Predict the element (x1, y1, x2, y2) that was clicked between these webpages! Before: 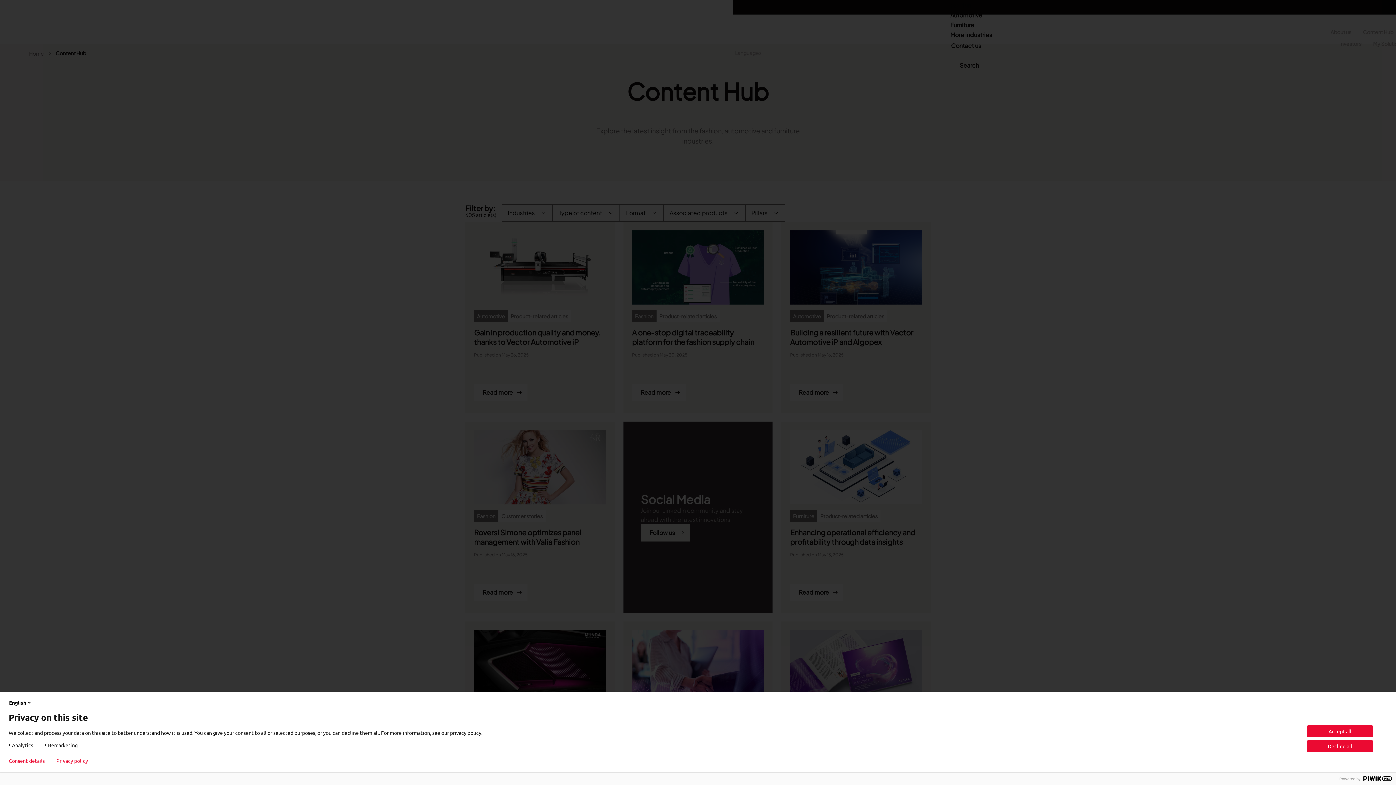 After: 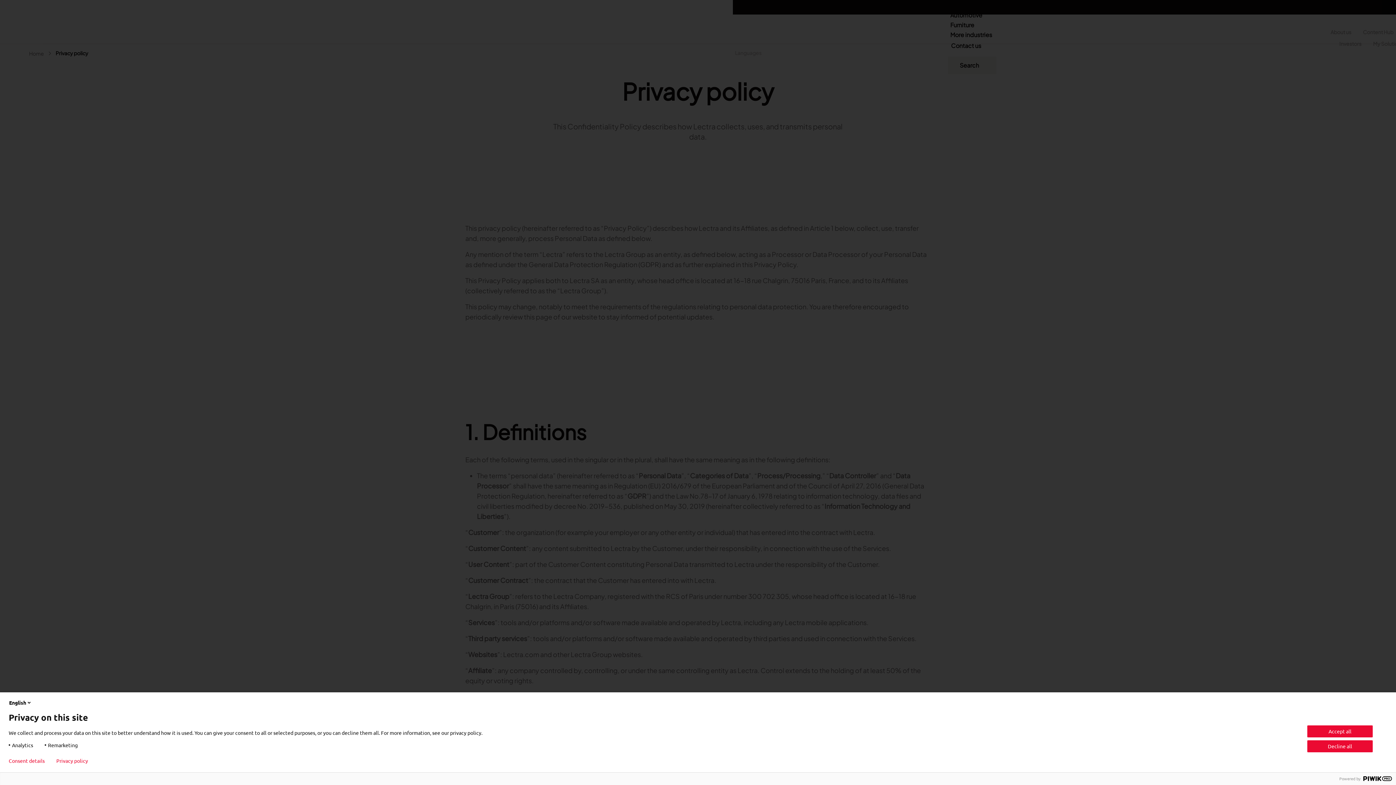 Action: bbox: (56, 758, 88, 764) label: Privacy policy